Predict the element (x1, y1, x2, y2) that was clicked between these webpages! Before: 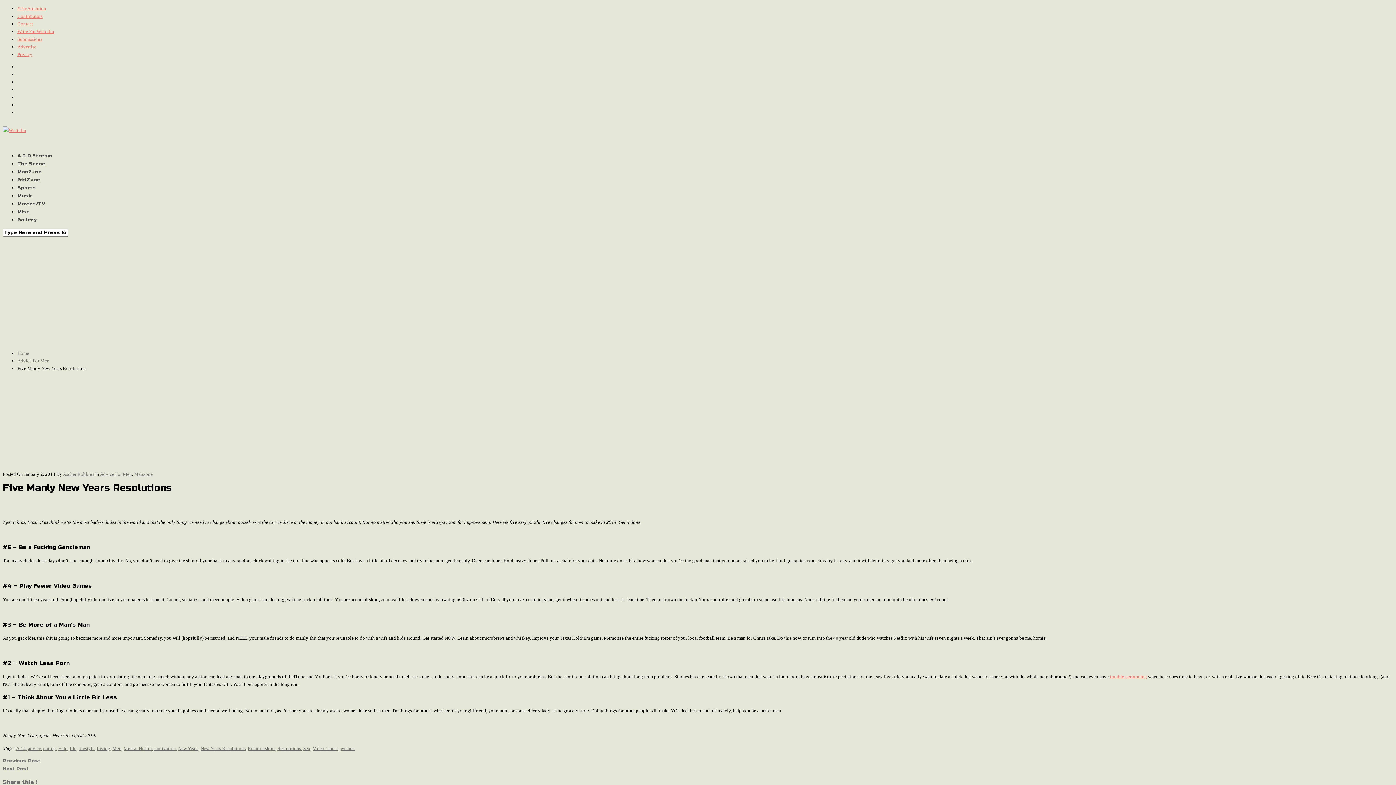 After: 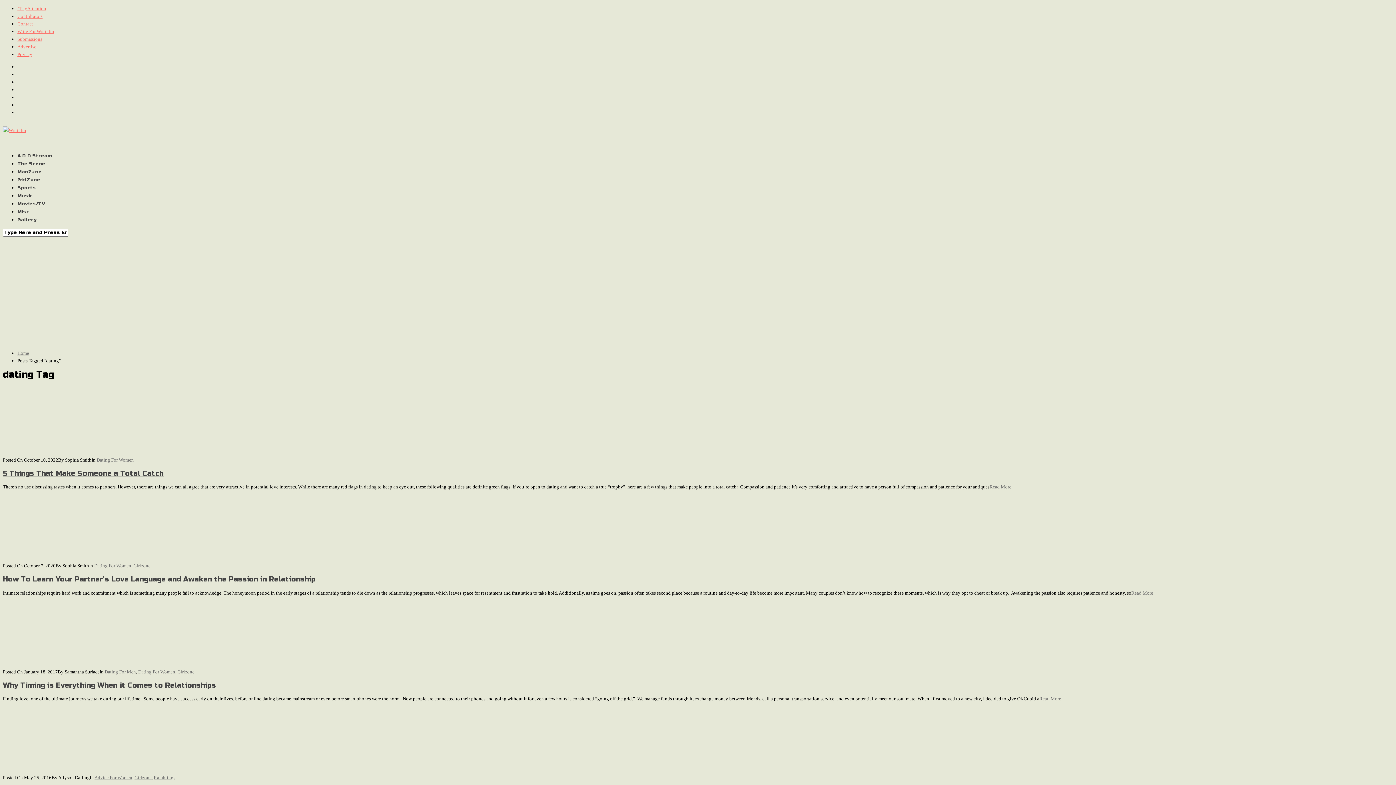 Action: bbox: (43, 746, 56, 751) label: dating